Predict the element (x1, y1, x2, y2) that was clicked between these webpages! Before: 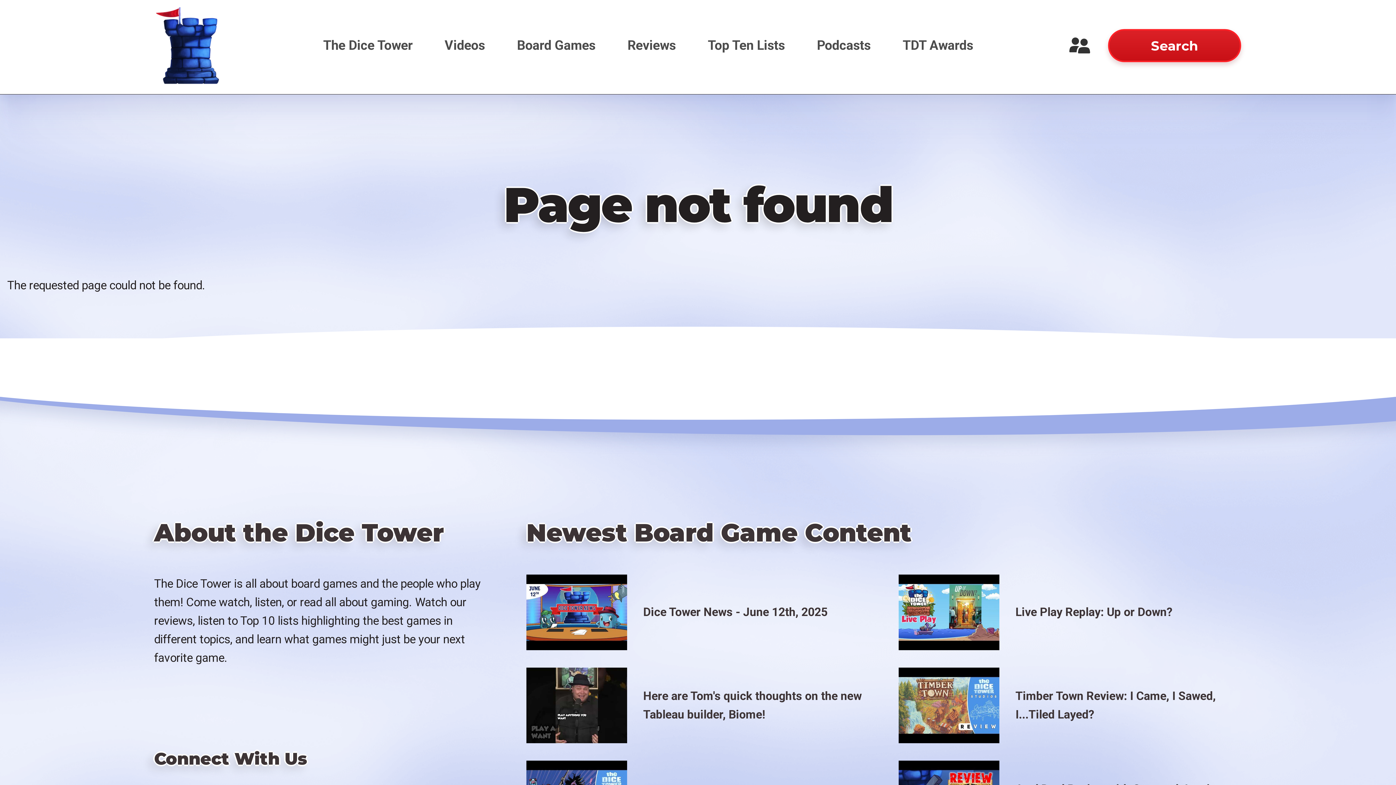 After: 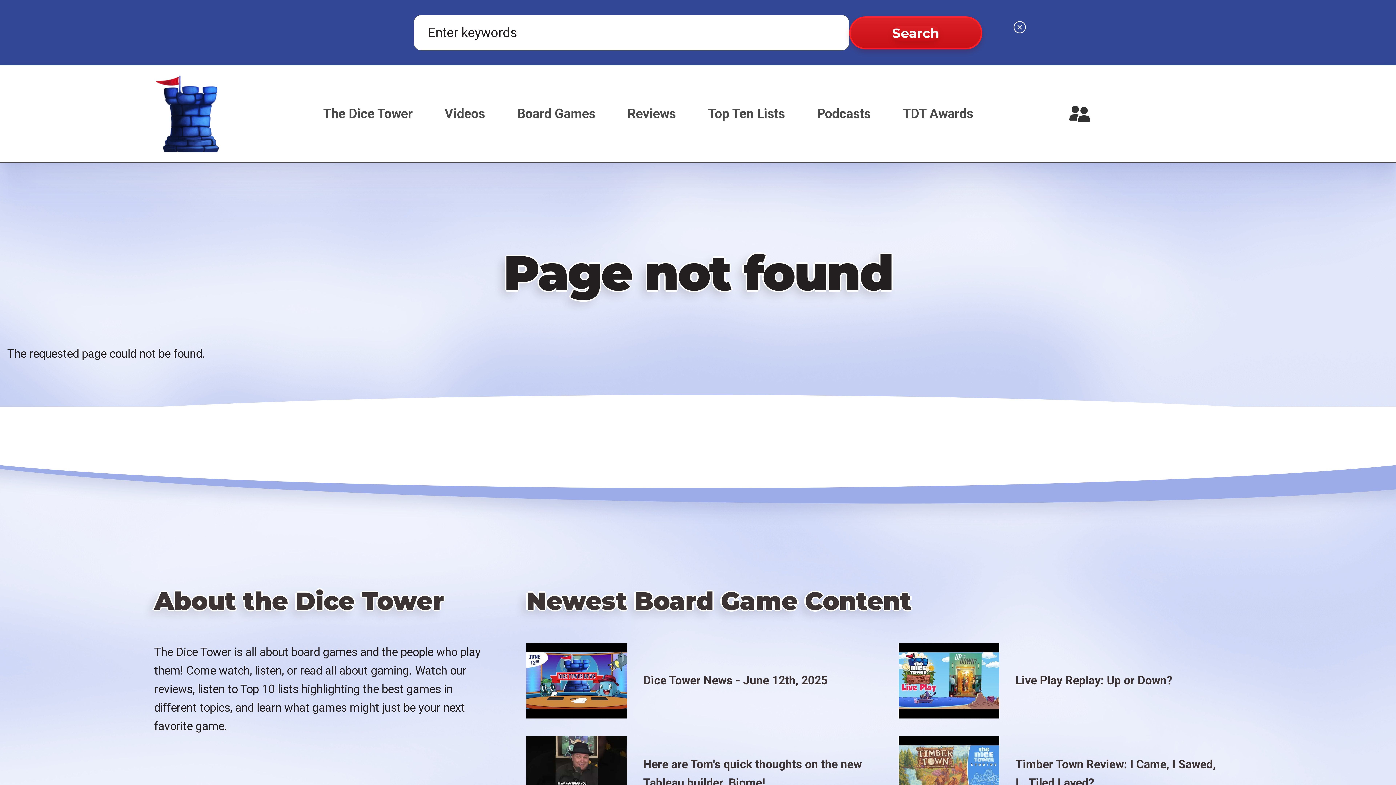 Action: bbox: (1108, 29, 1241, 62) label: Search